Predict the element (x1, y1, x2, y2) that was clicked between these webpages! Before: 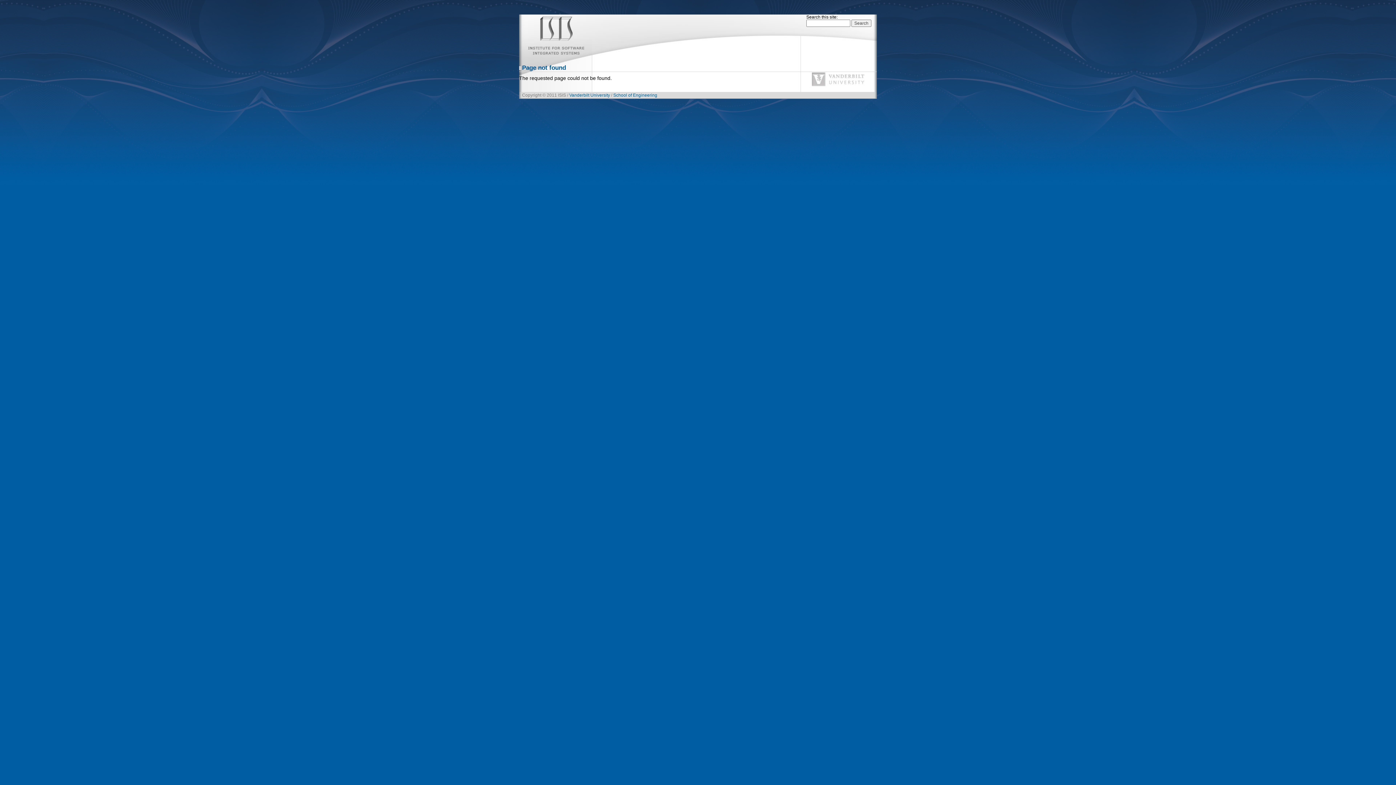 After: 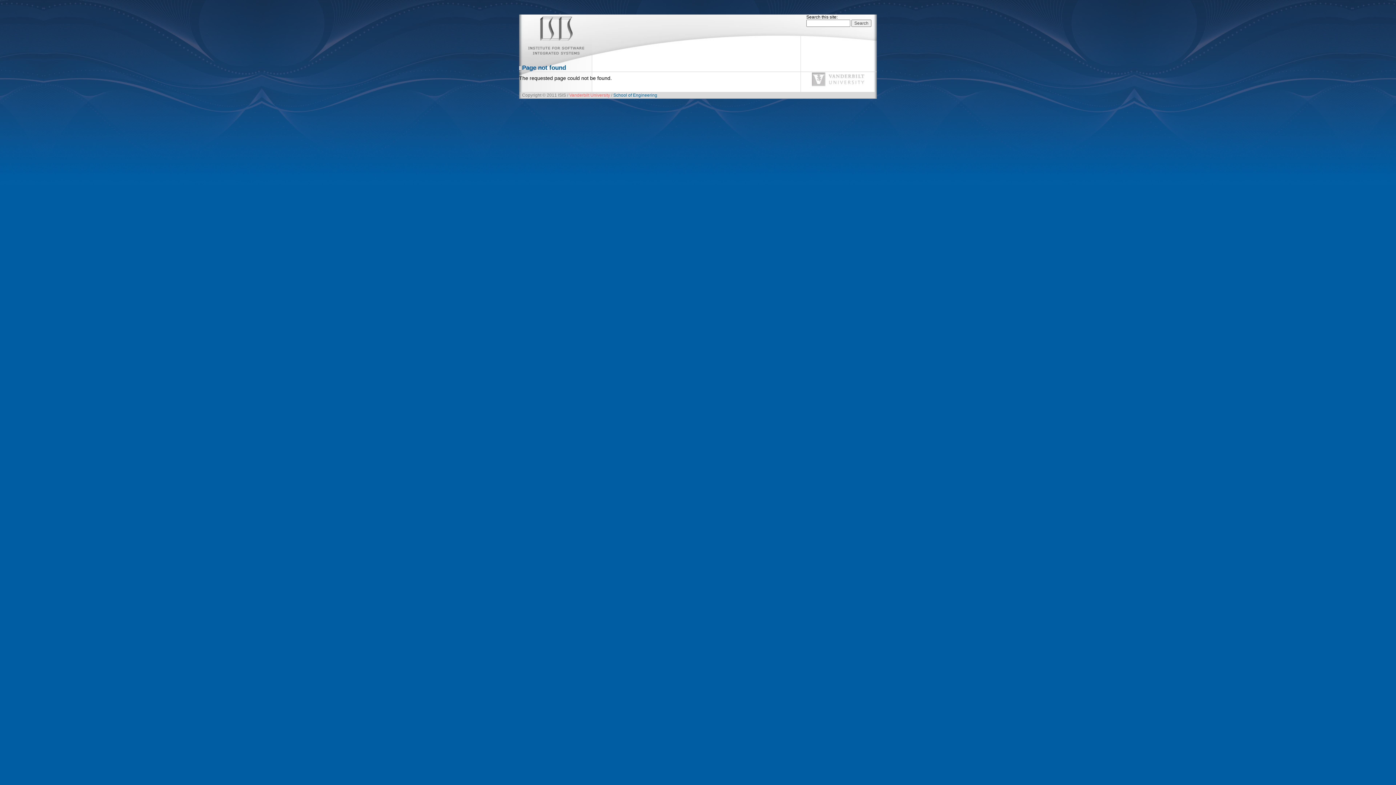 Action: bbox: (569, 92, 610, 97) label: Vanderbilt University